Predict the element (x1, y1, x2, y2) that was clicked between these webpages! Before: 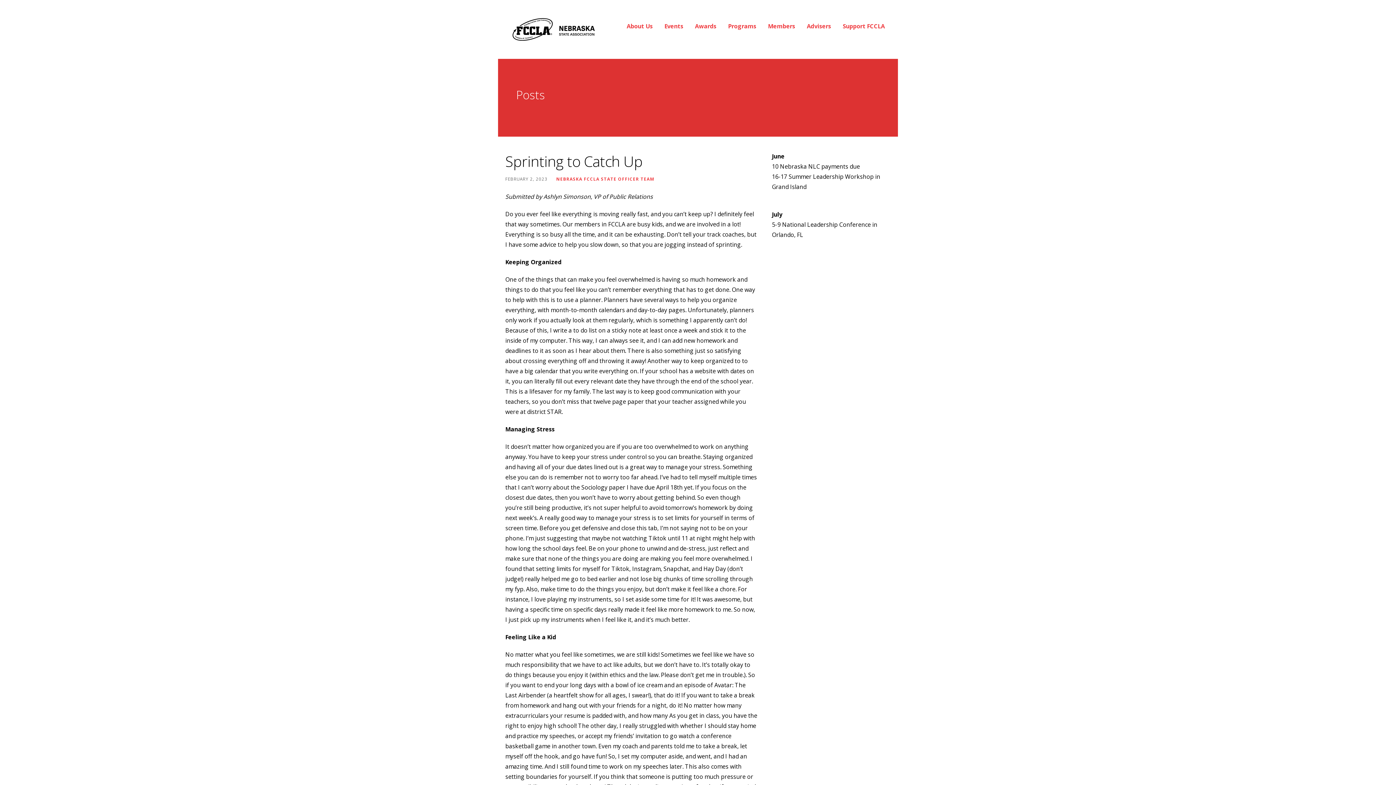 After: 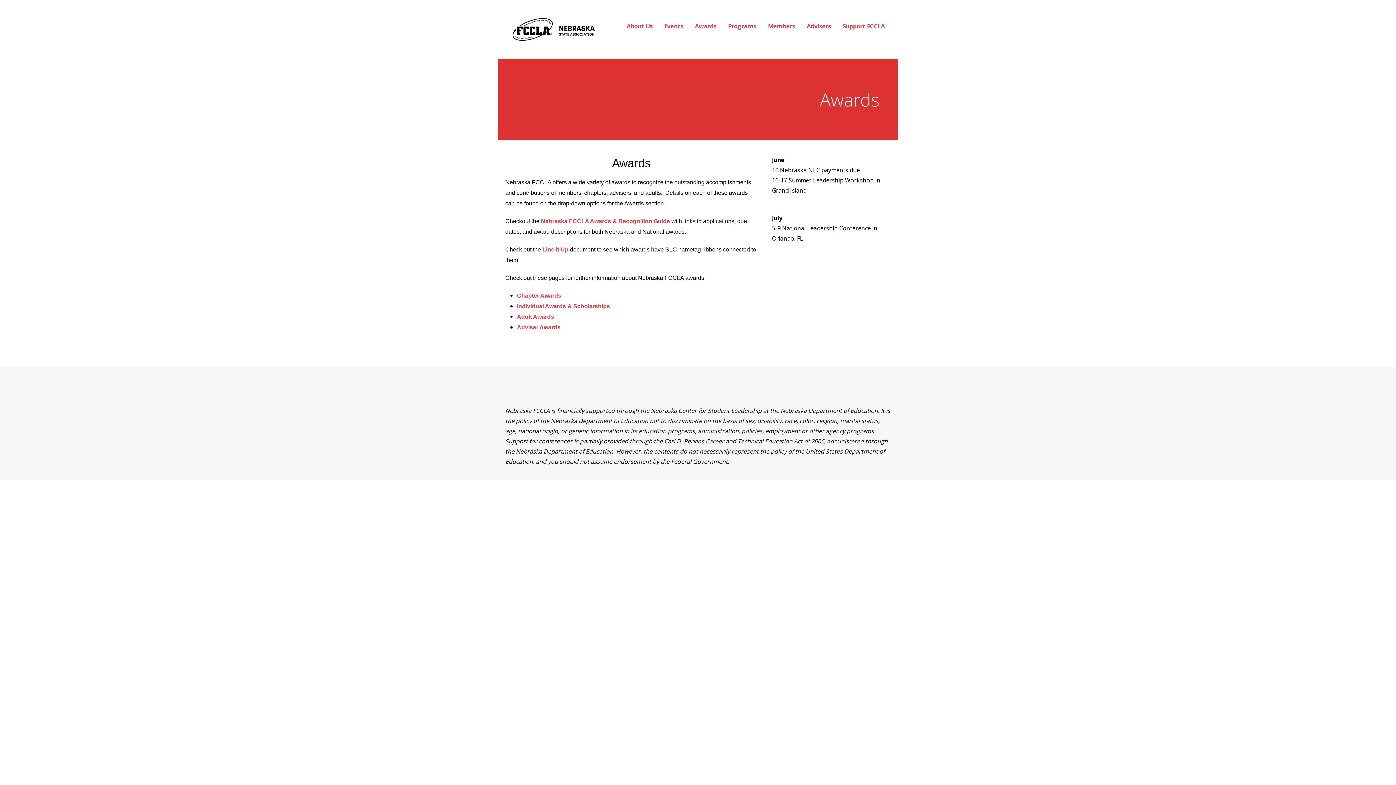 Action: label: Awards bbox: (695, 18, 716, 33)